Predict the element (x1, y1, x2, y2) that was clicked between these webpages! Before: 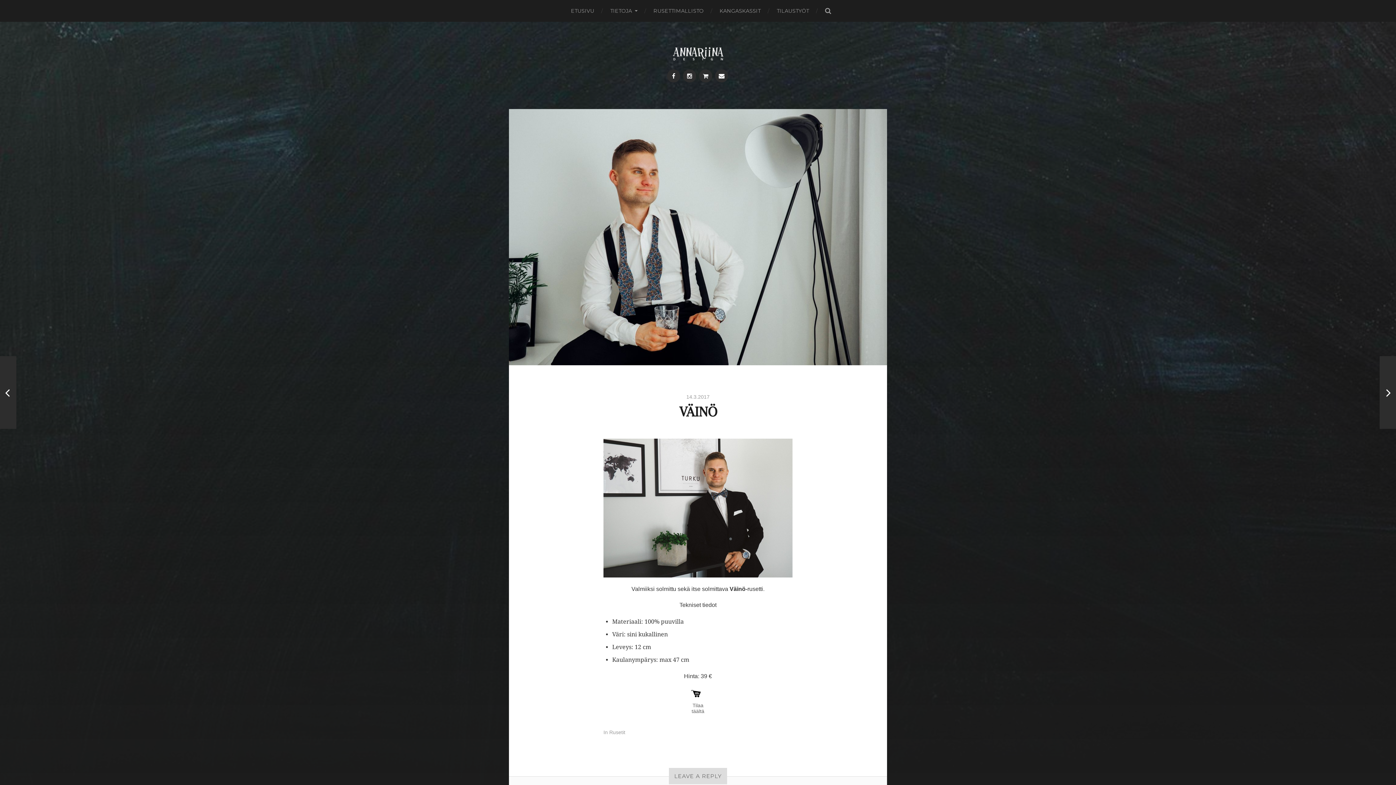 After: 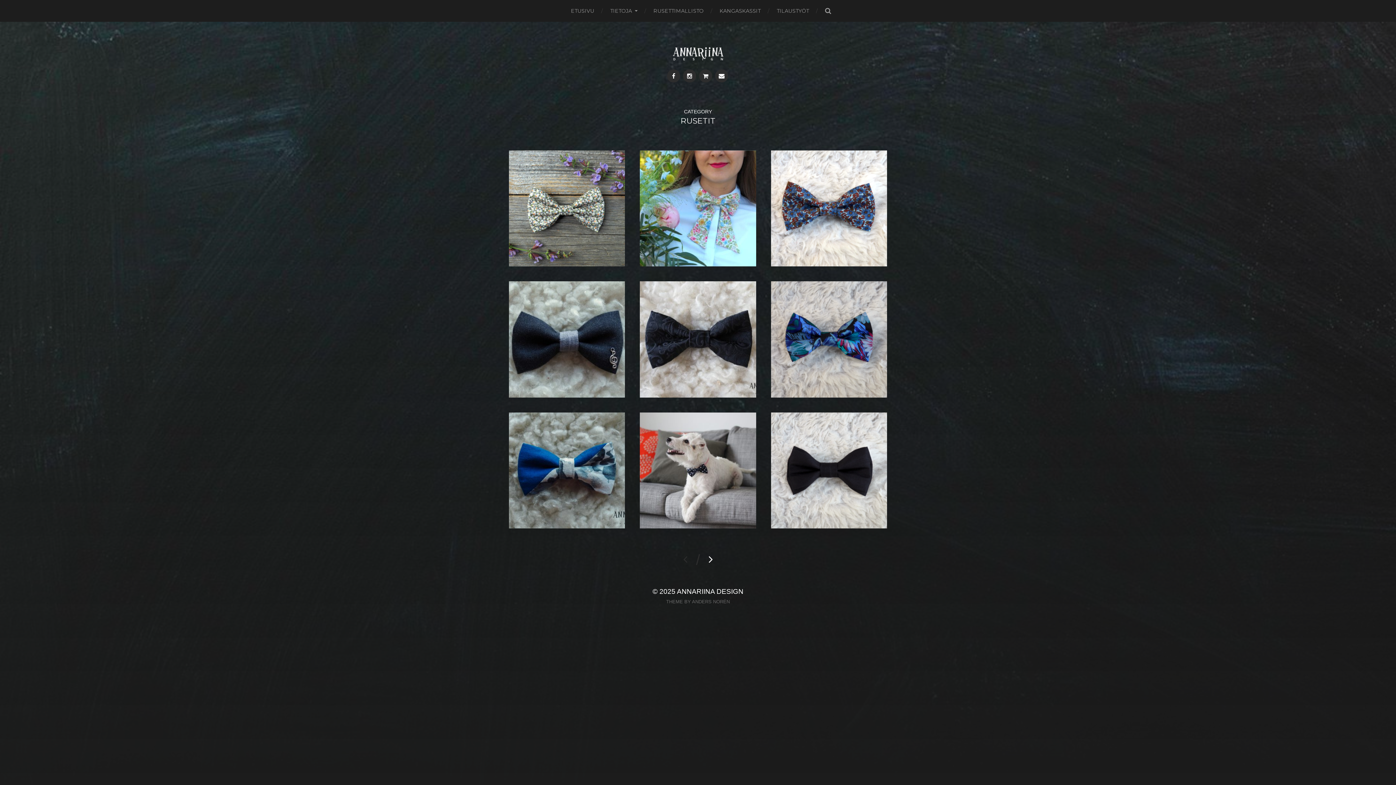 Action: label: Rusetit bbox: (609, 712, 625, 718)